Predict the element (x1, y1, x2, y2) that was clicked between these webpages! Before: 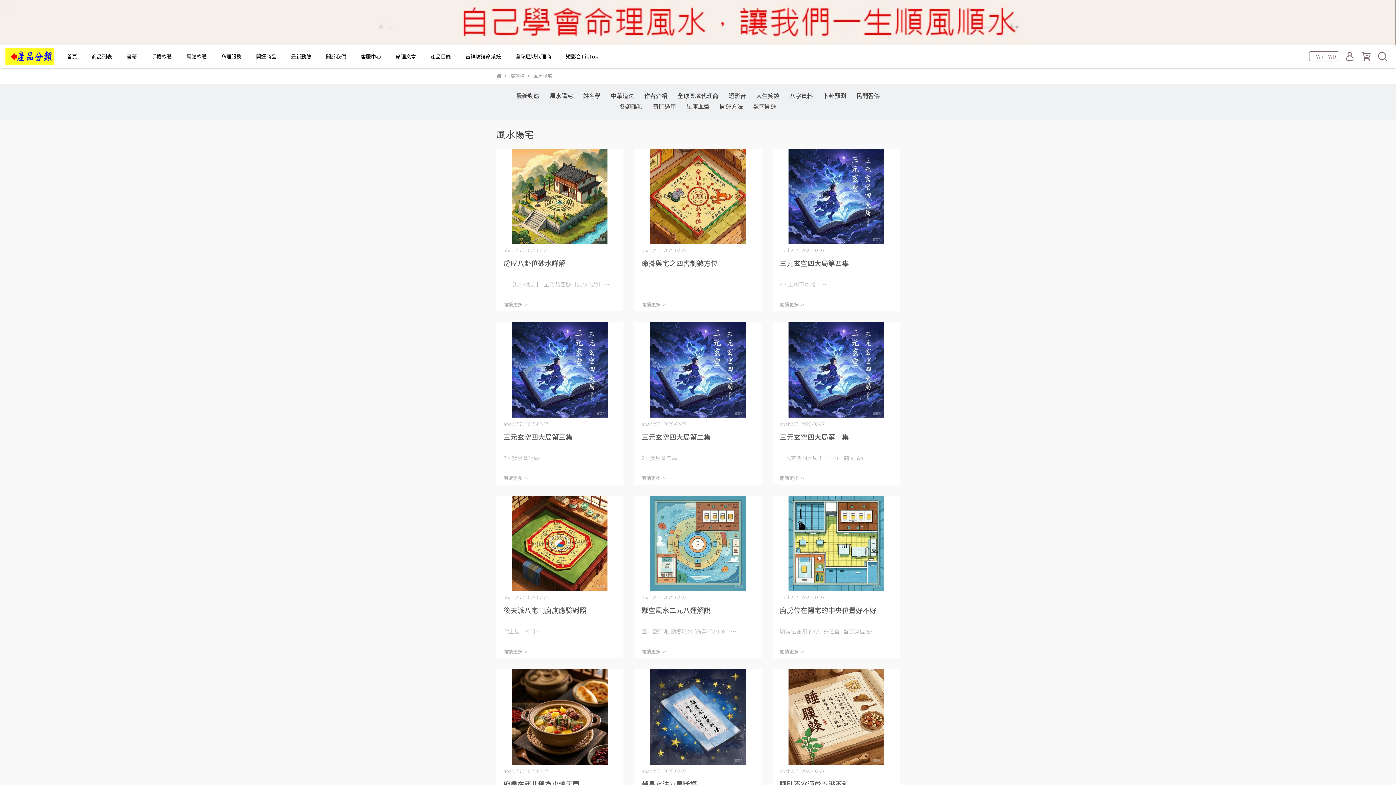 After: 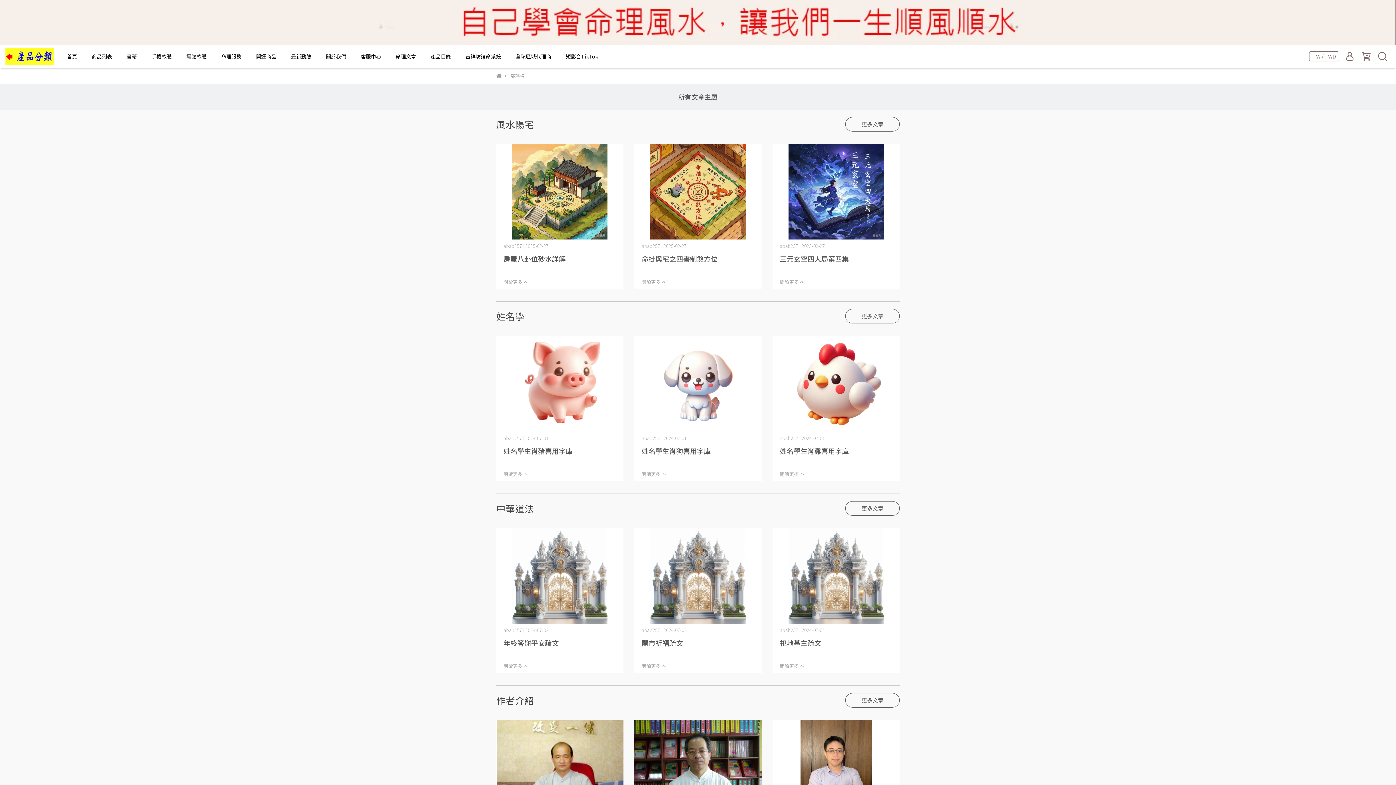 Action: bbox: (395, 52, 416, 60) label: 命理文章